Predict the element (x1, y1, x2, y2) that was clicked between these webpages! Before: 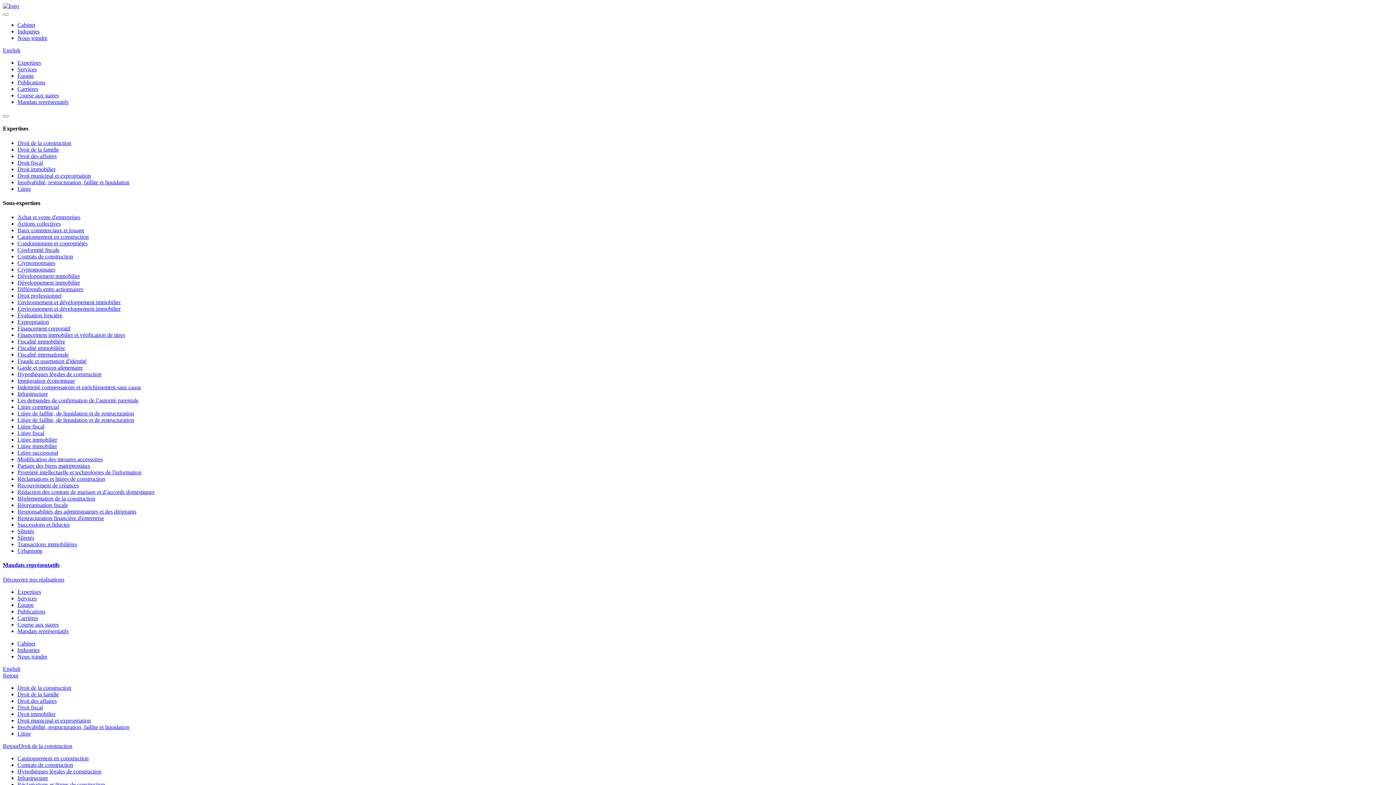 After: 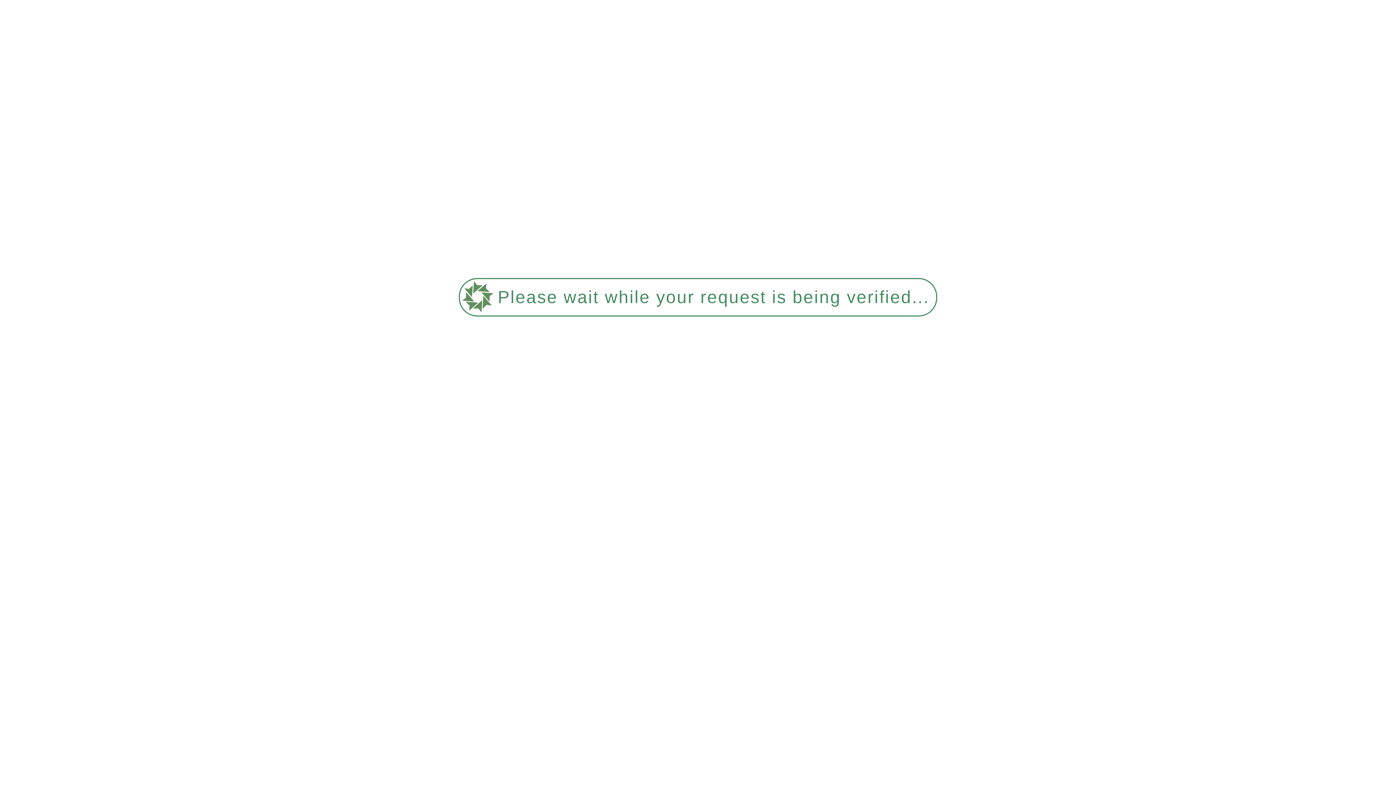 Action: label: Financement corporatif bbox: (17, 325, 70, 331)